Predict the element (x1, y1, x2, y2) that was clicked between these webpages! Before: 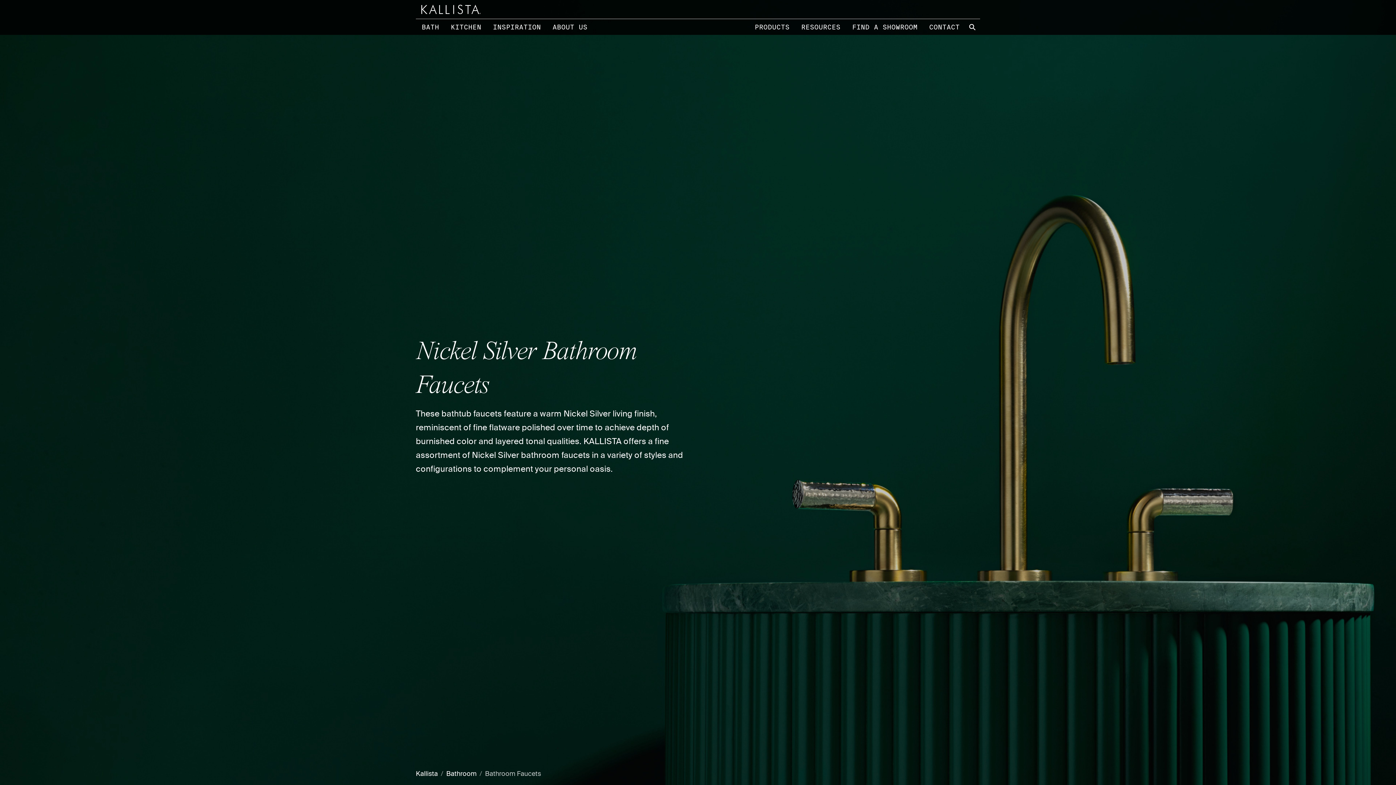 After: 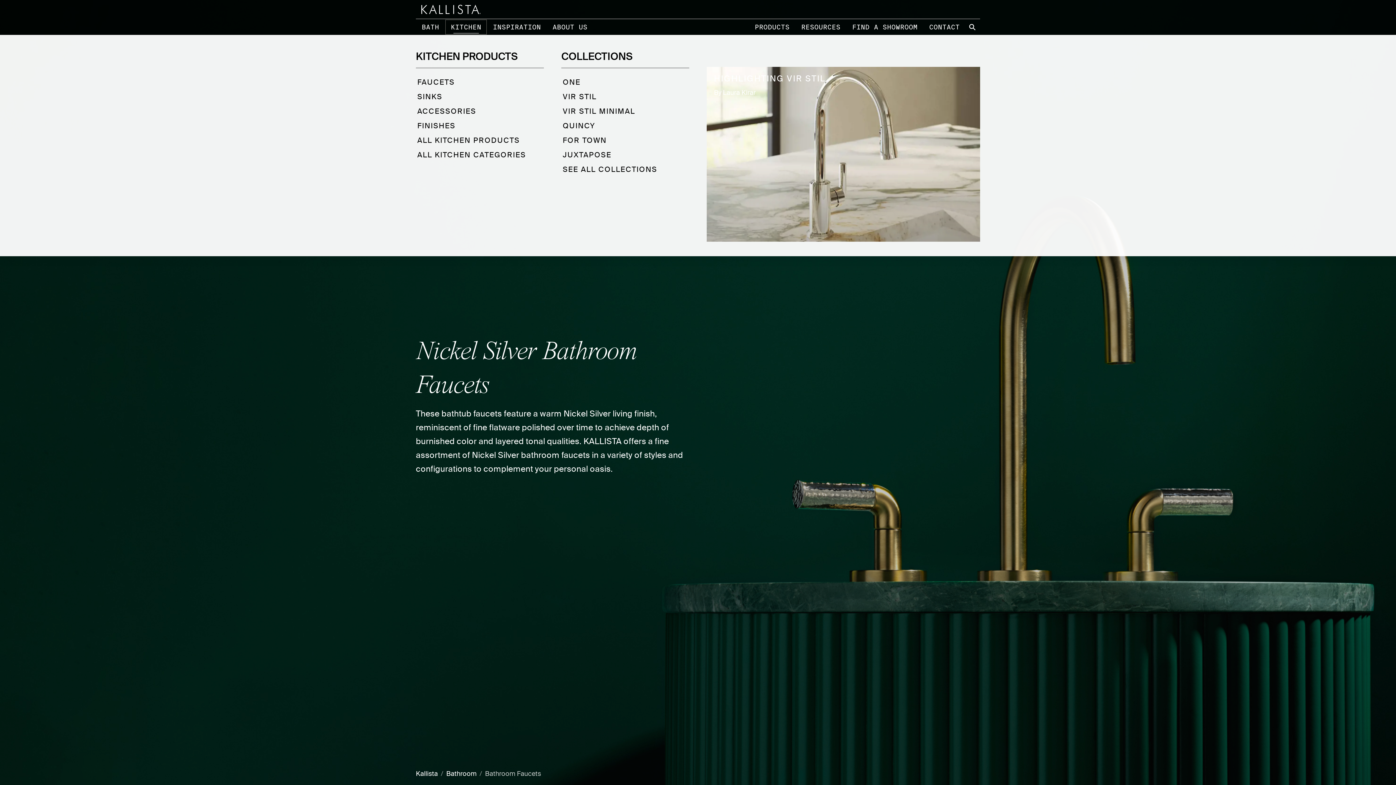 Action: bbox: (445, 19, 487, 35) label: KITCHEN